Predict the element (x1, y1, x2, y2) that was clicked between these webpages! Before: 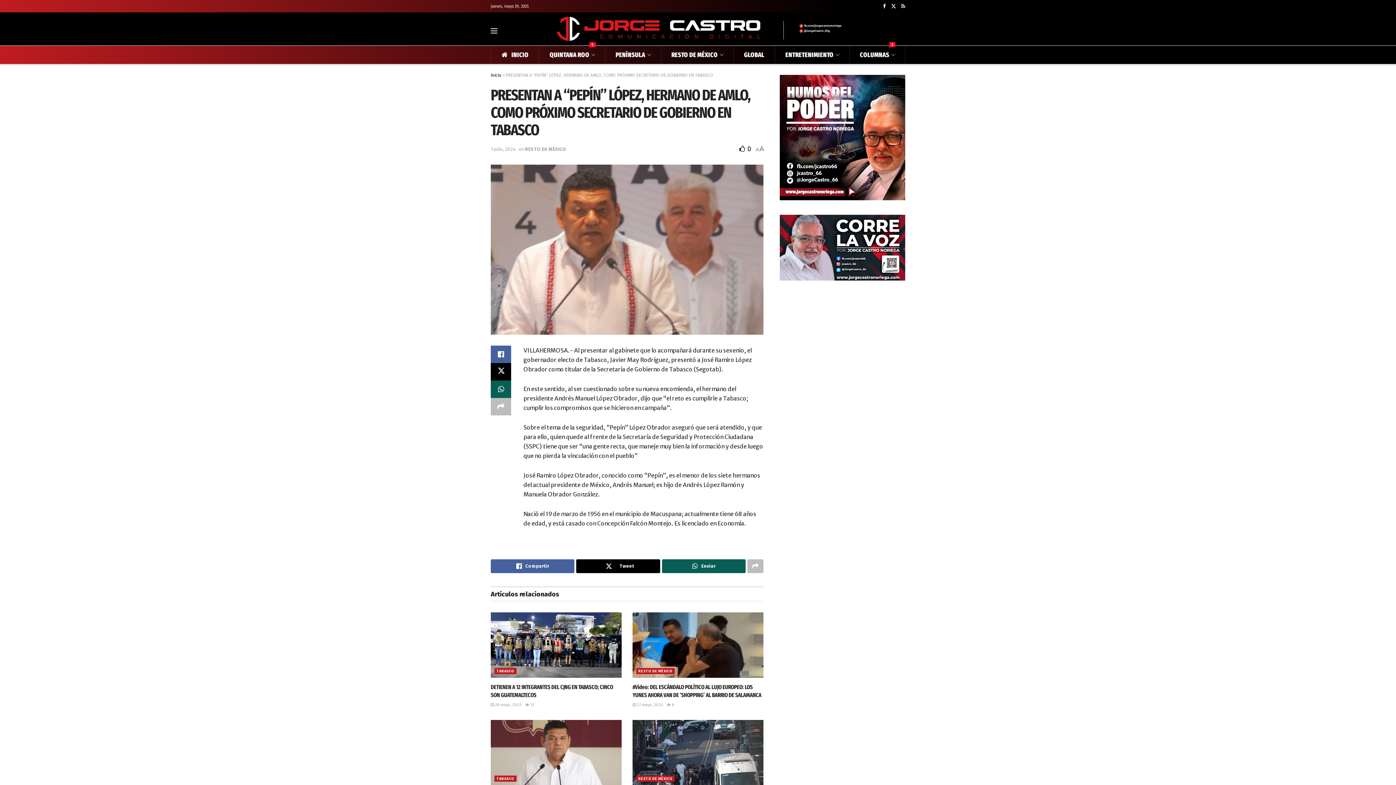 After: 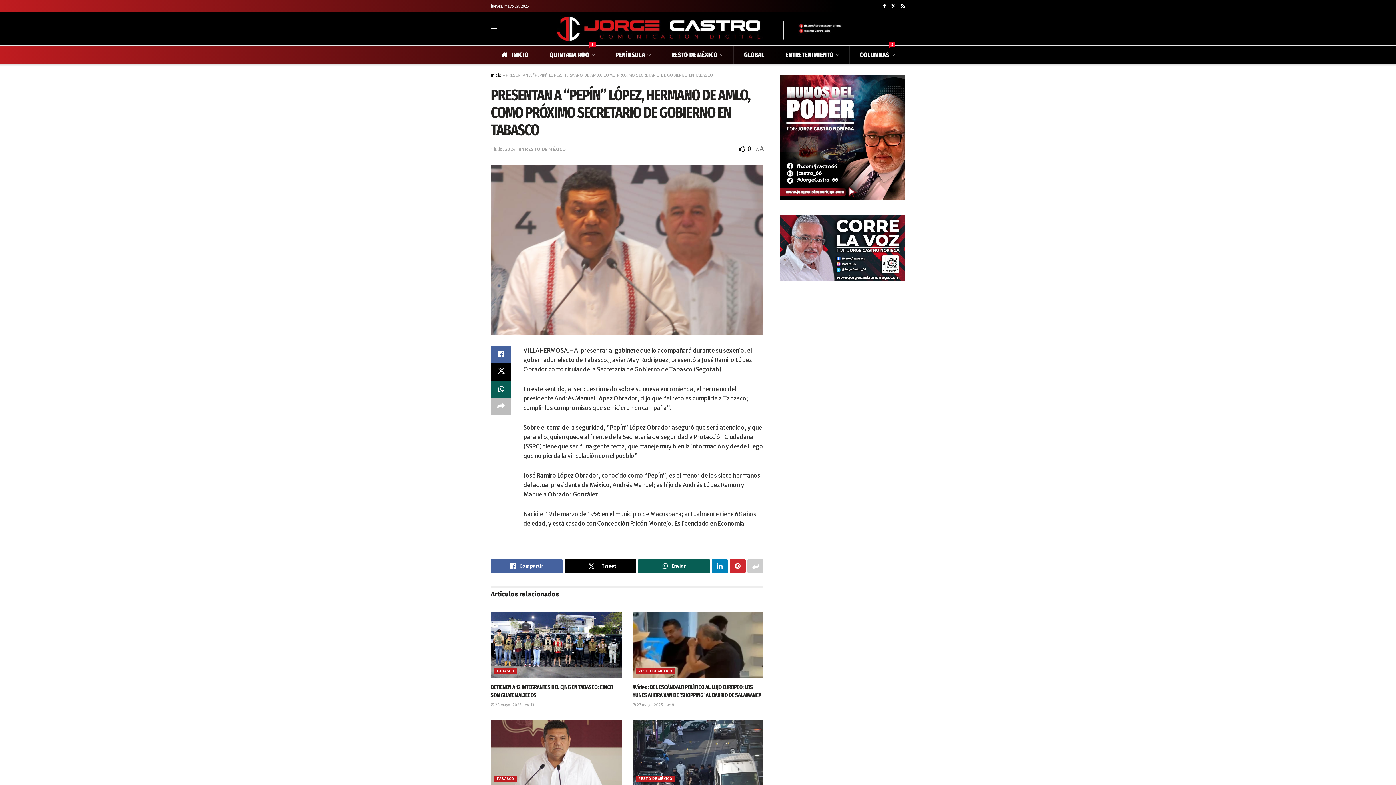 Action: label: Share on another social media platform bbox: (747, 559, 763, 573)